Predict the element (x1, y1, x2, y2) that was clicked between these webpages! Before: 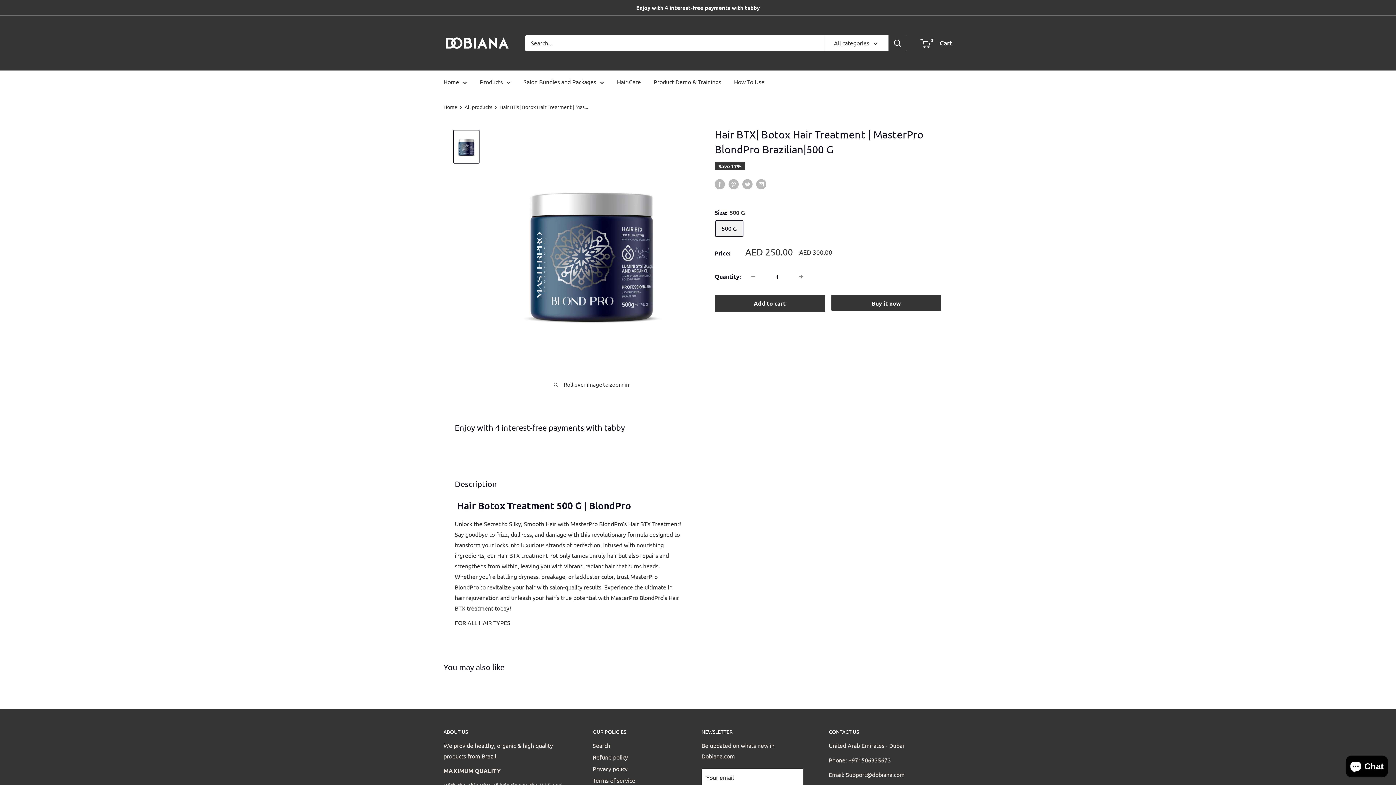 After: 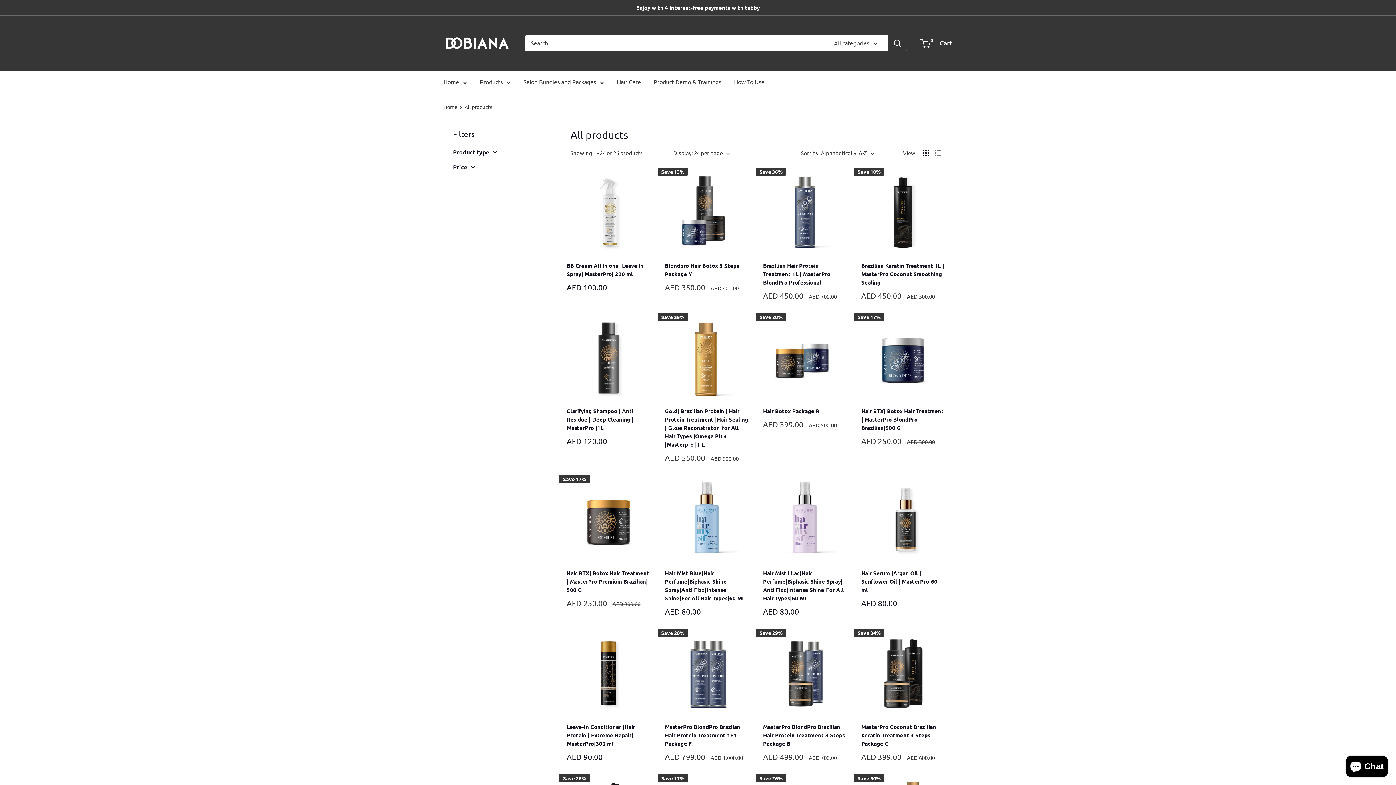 Action: bbox: (464, 103, 492, 110) label: All products